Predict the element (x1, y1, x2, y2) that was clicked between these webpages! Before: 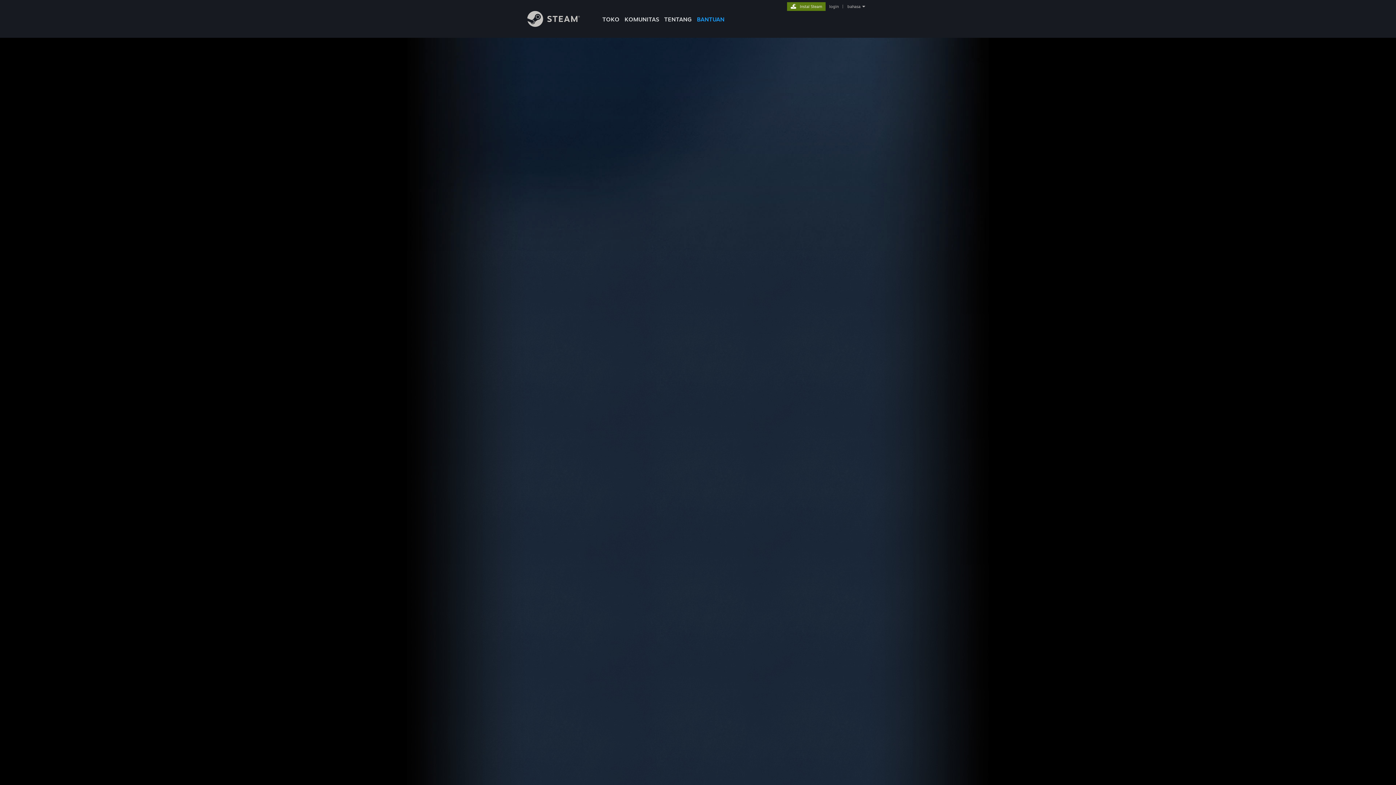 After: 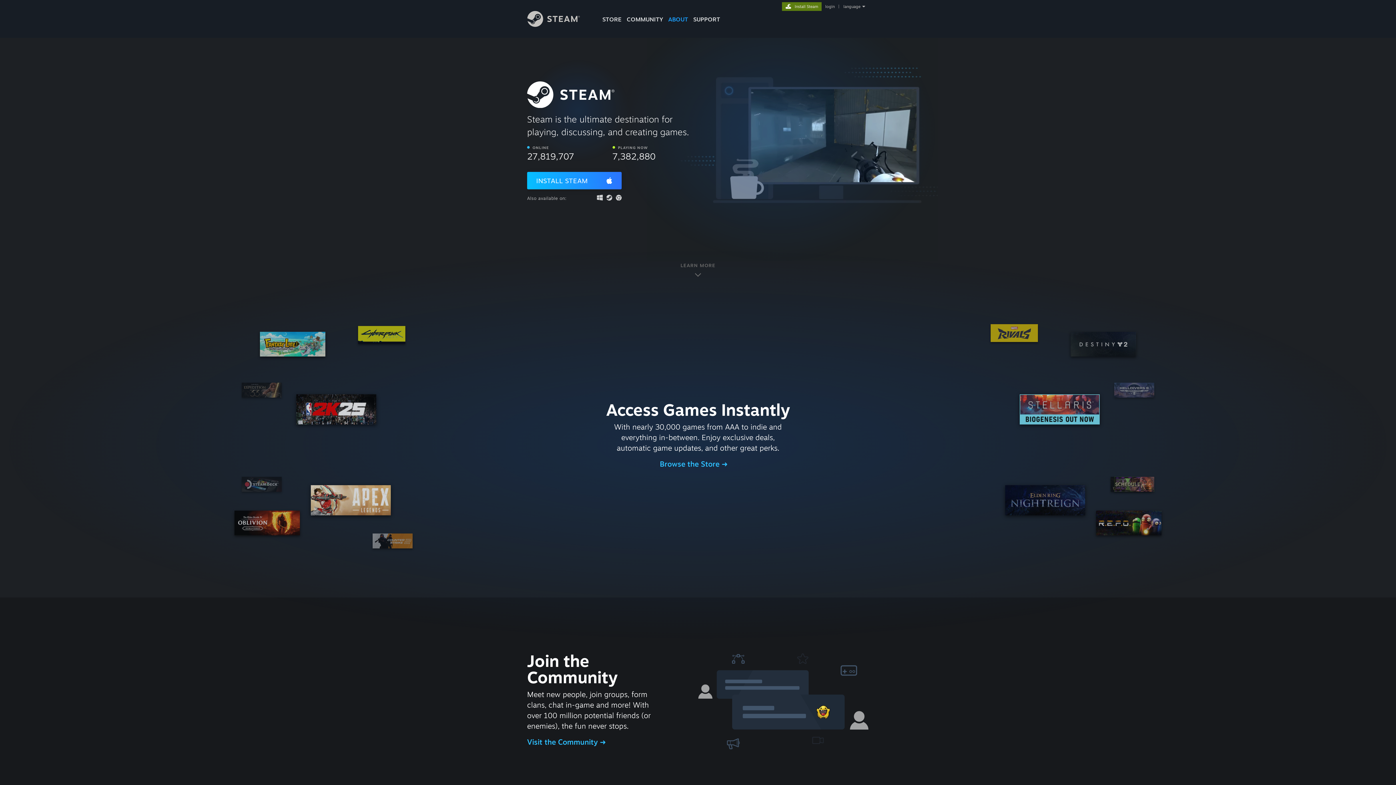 Action: label: Instal Steam bbox: (787, 2, 825, 9)